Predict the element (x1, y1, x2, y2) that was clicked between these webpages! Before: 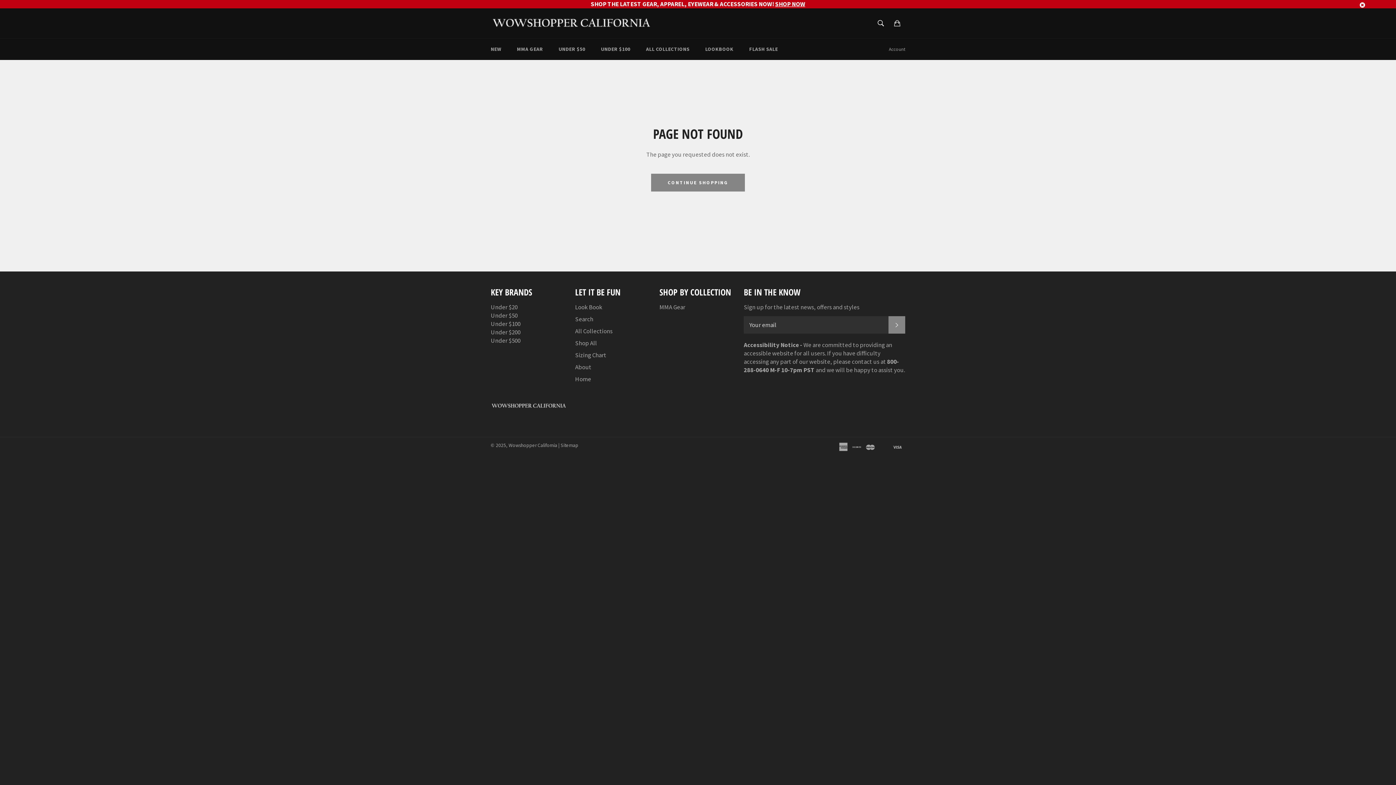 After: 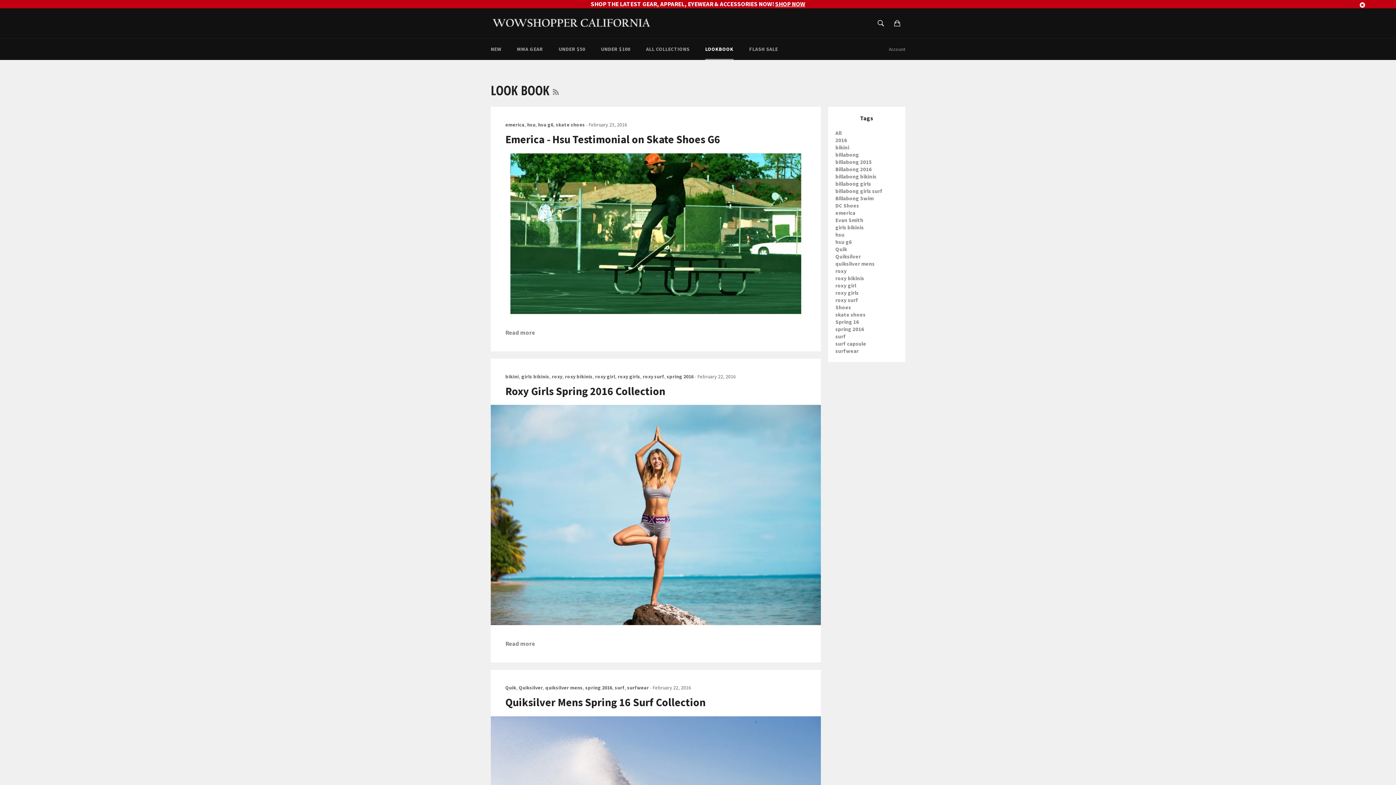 Action: bbox: (698, 30, 741, 51) label: LOOKBOOK